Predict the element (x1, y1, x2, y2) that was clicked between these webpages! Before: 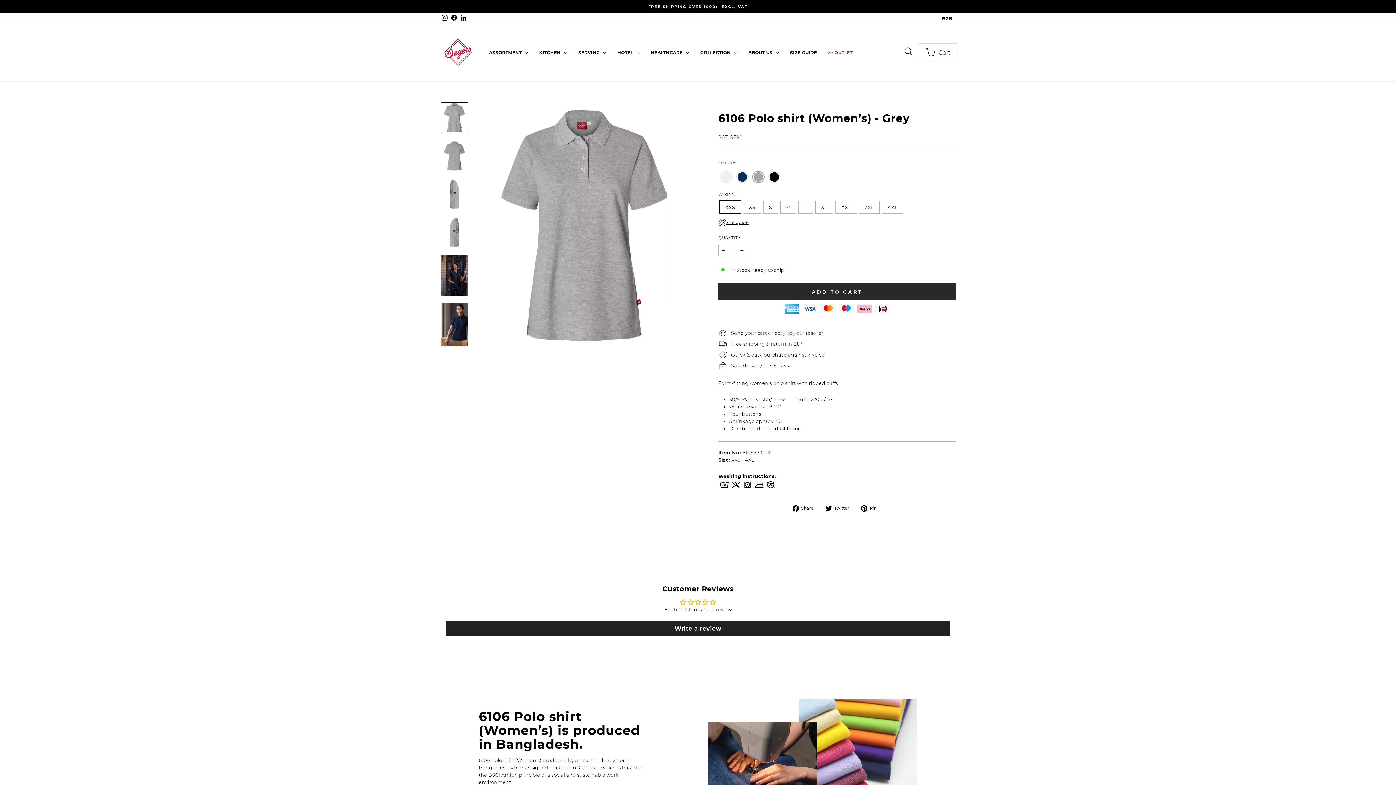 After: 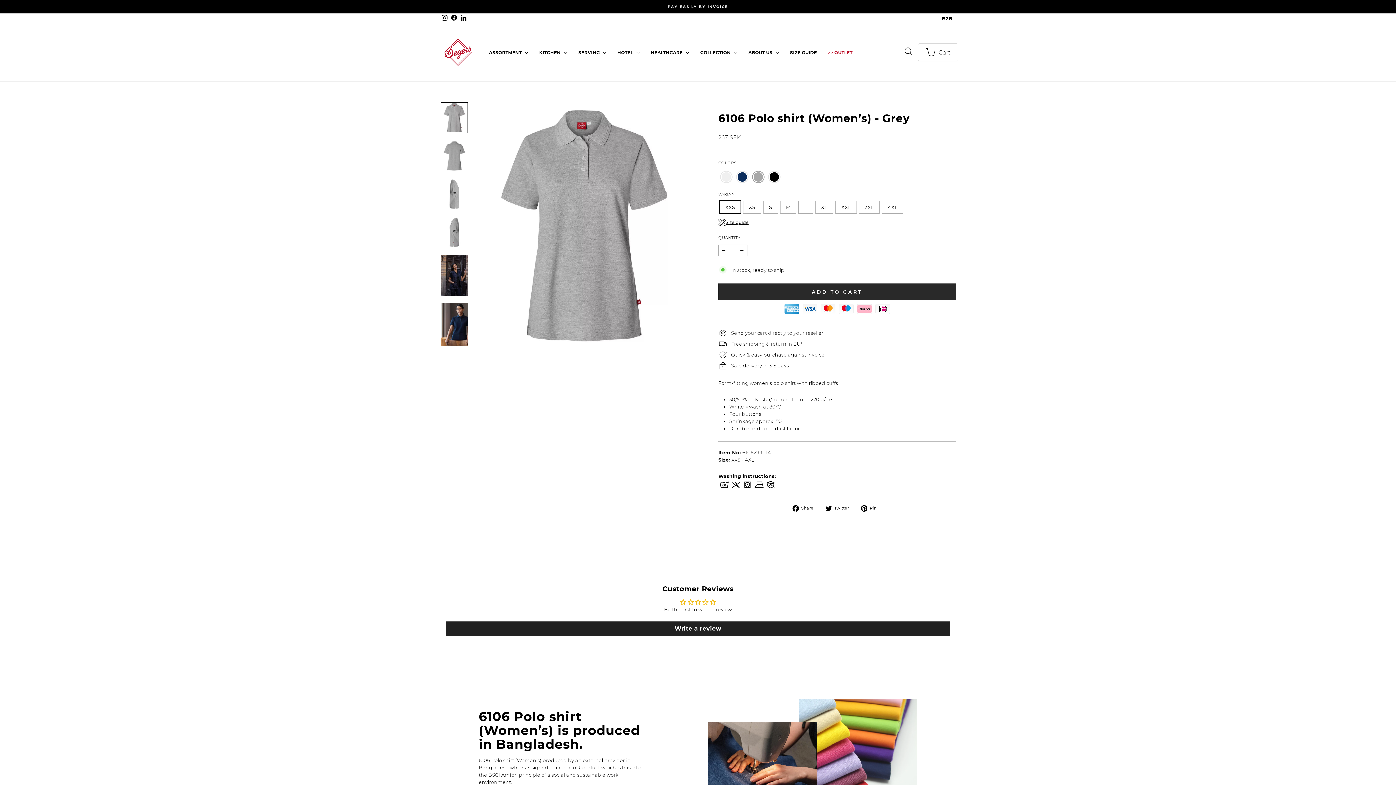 Action: label: Facebook bbox: (449, 13, 458, 23)